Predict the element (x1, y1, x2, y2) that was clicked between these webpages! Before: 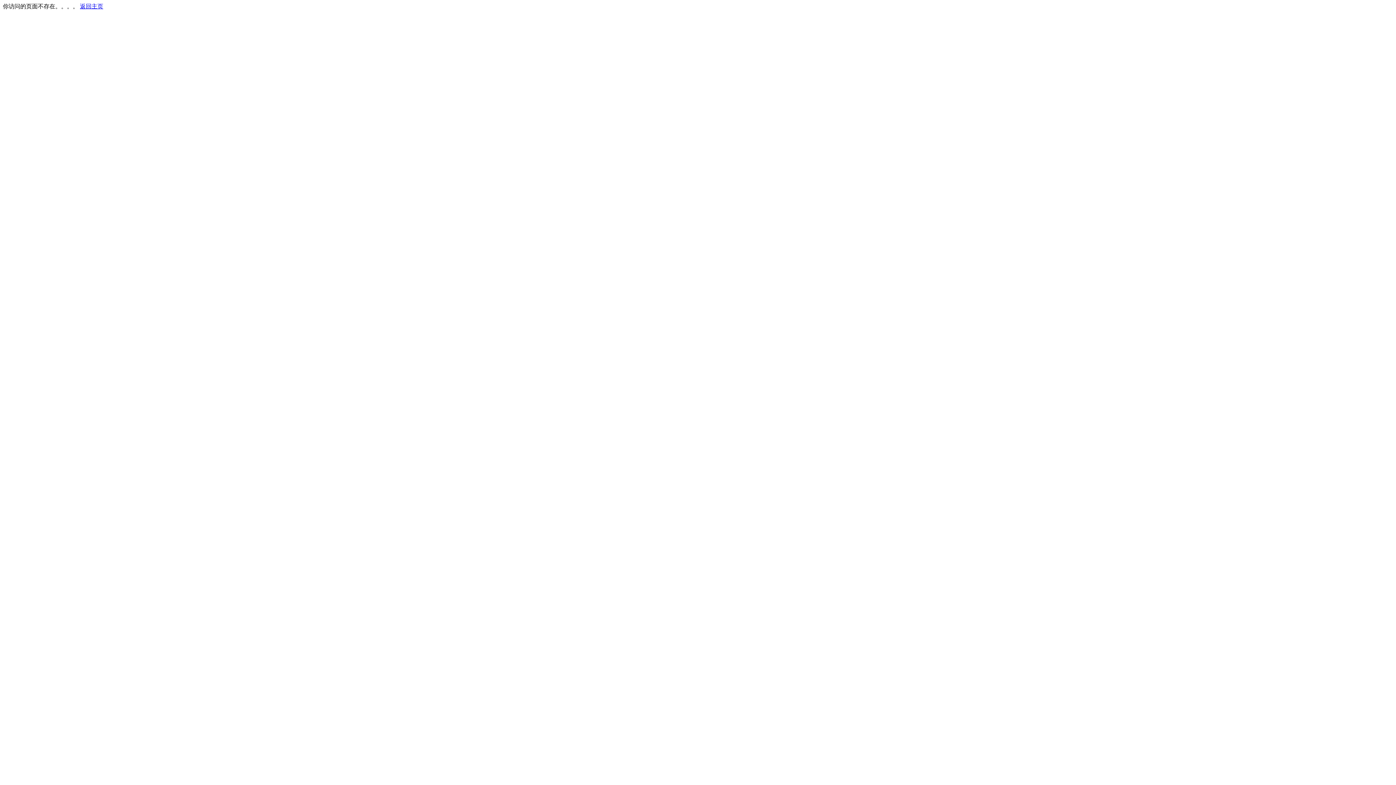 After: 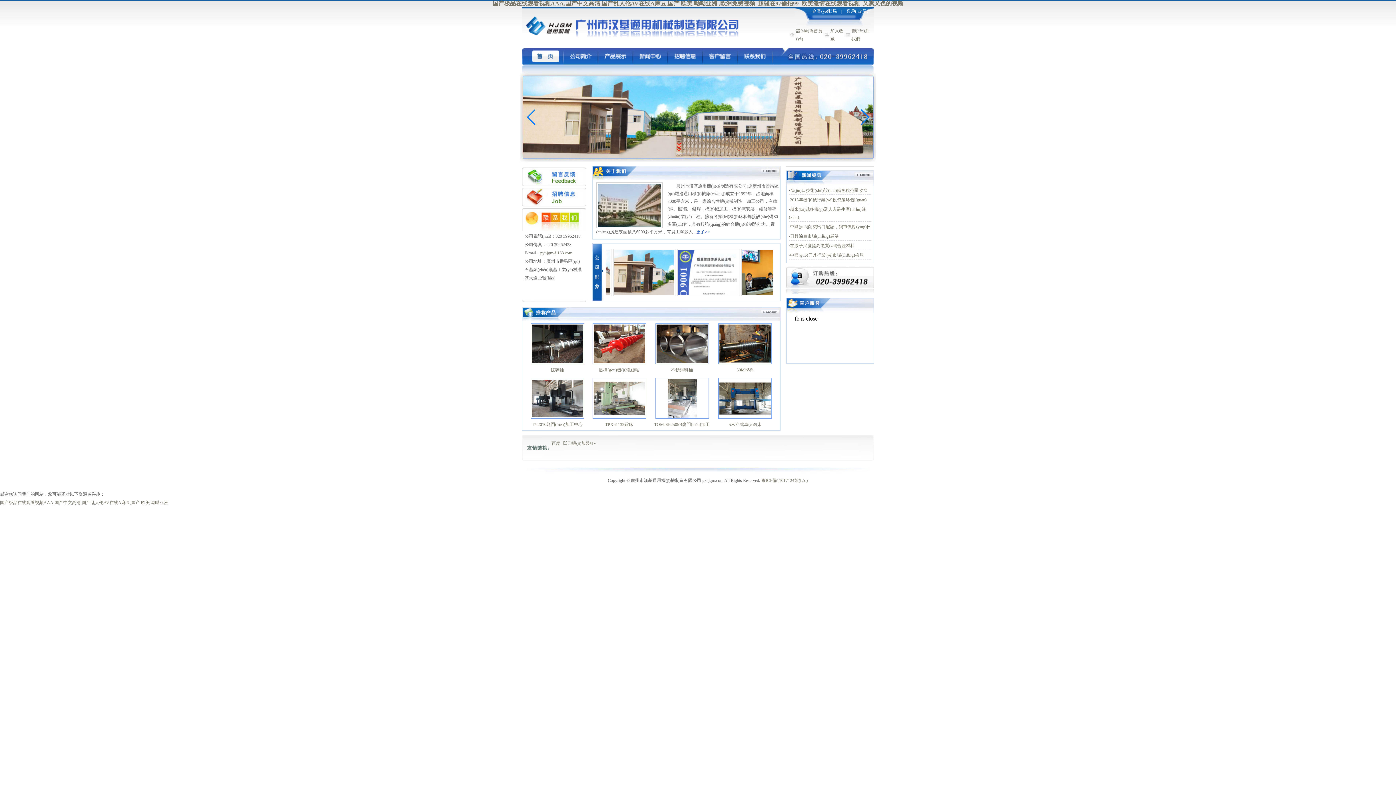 Action: label: 返回主页 bbox: (80, 3, 103, 9)